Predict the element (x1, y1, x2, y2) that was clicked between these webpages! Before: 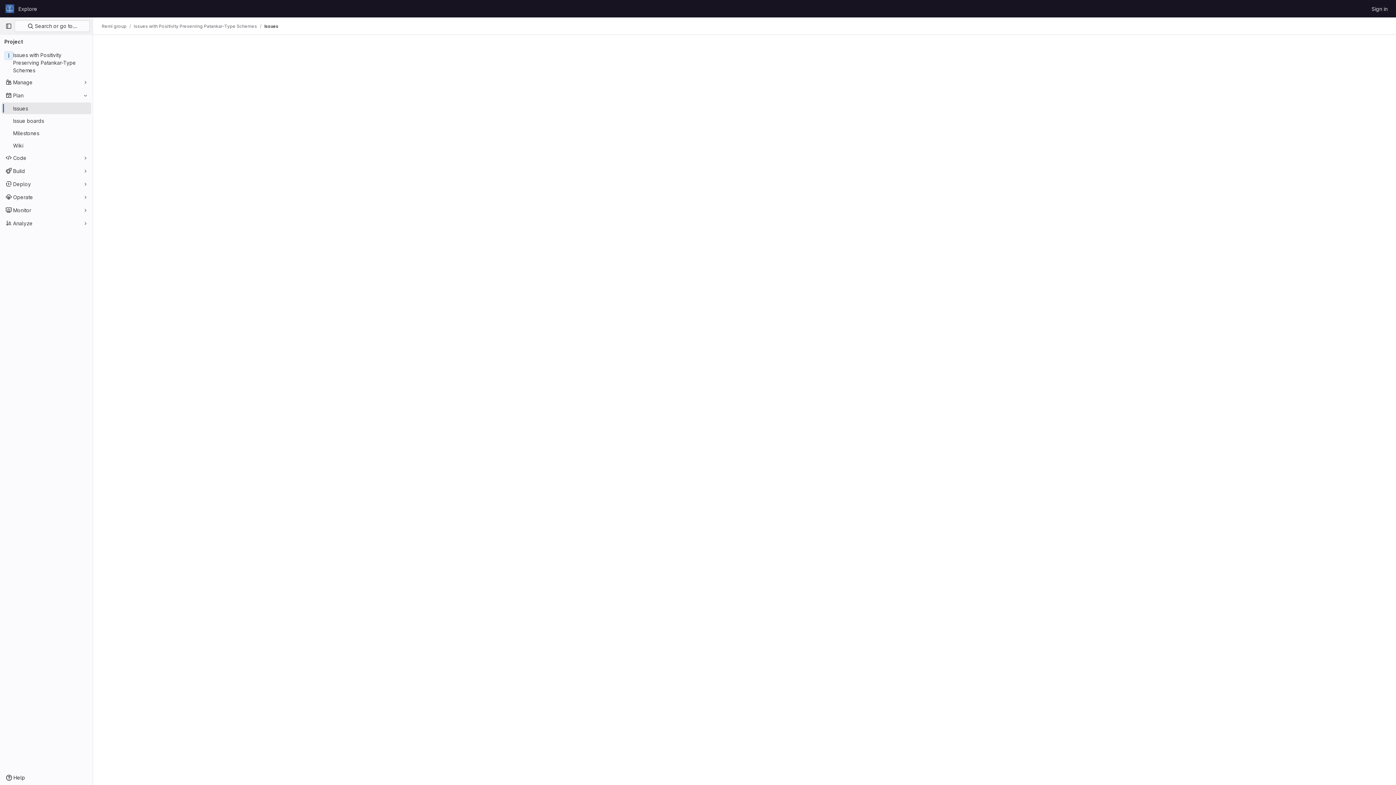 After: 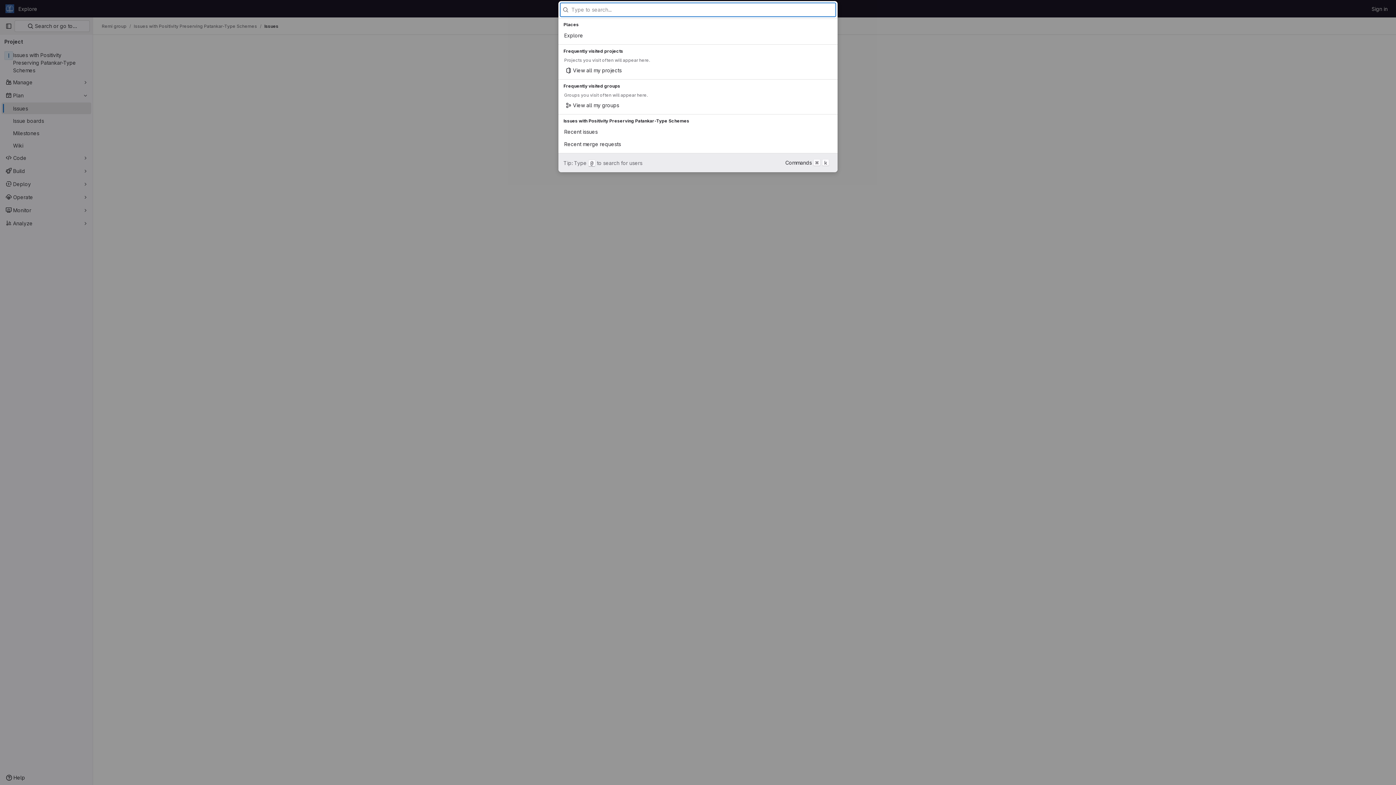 Action: label:  Search or go to… bbox: (14, 20, 89, 32)